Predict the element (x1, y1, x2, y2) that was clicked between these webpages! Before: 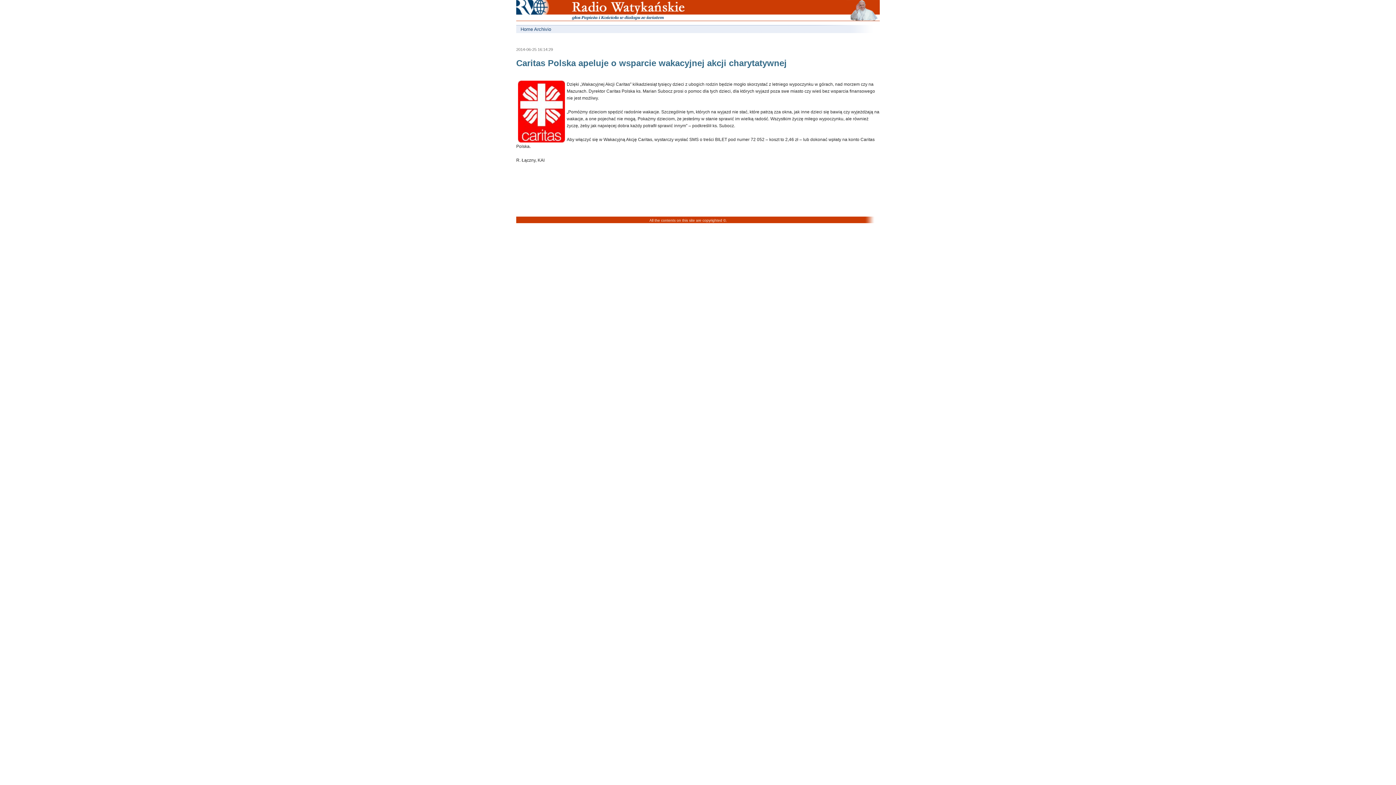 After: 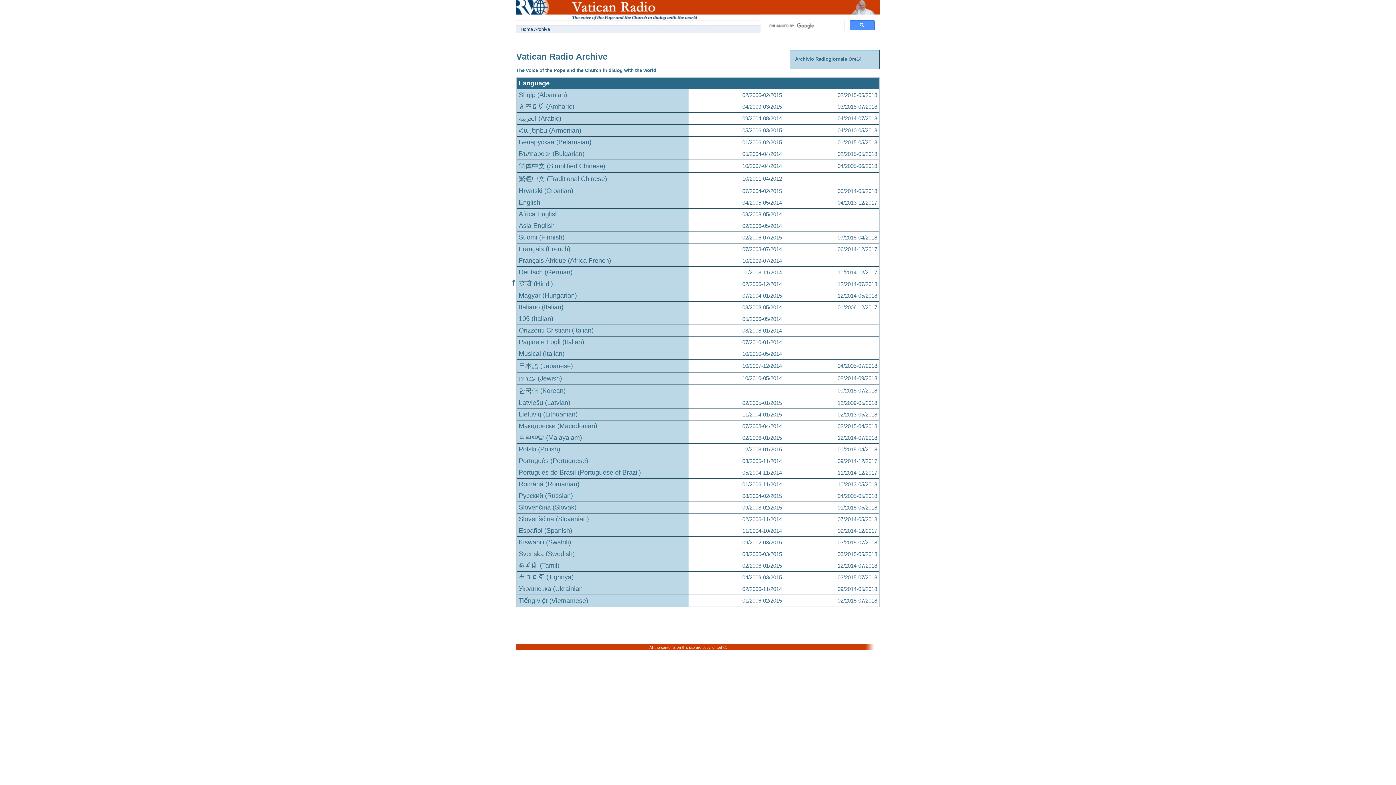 Action: label: Home Archivio bbox: (516, 25, 698, 33)